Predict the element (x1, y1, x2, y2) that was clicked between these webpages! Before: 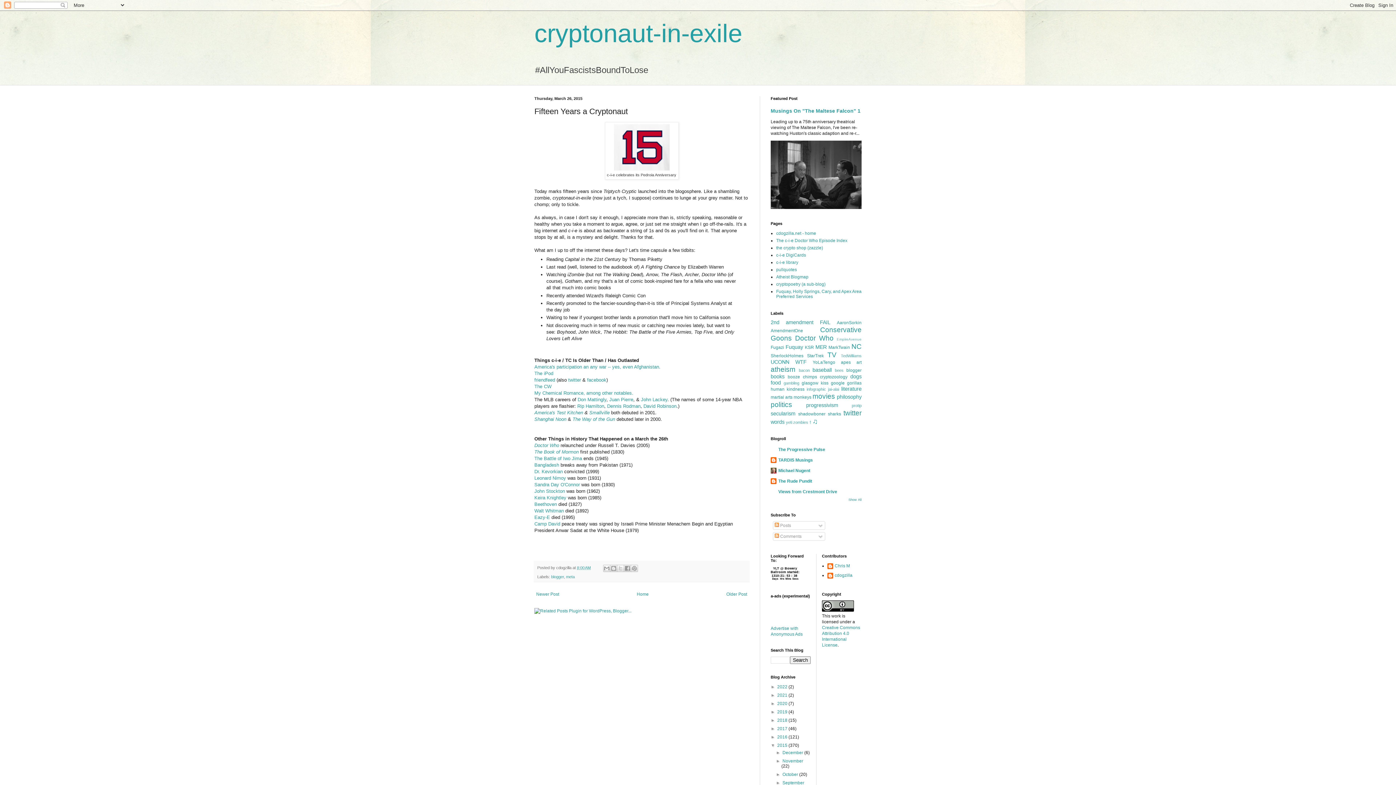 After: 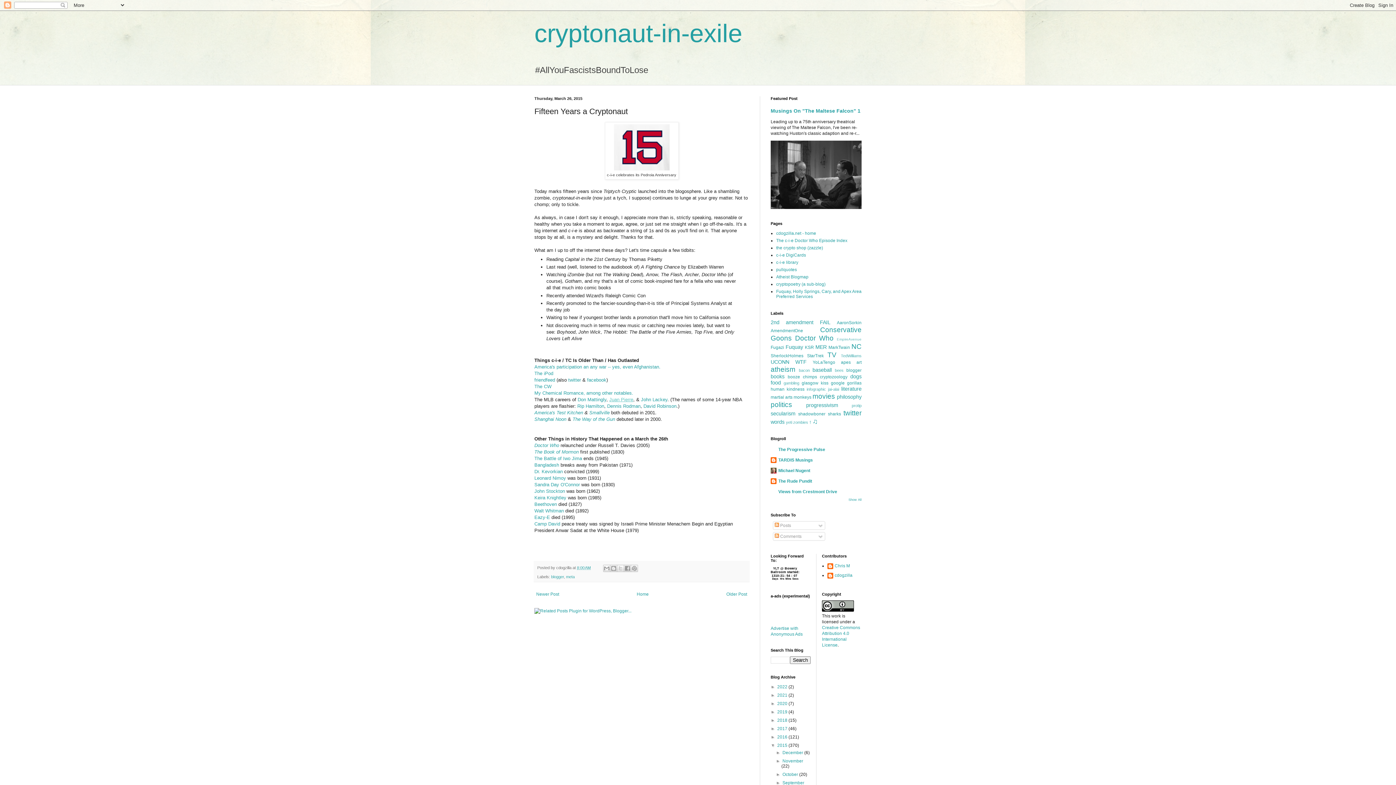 Action: label: Juan Pierre bbox: (609, 397, 633, 402)